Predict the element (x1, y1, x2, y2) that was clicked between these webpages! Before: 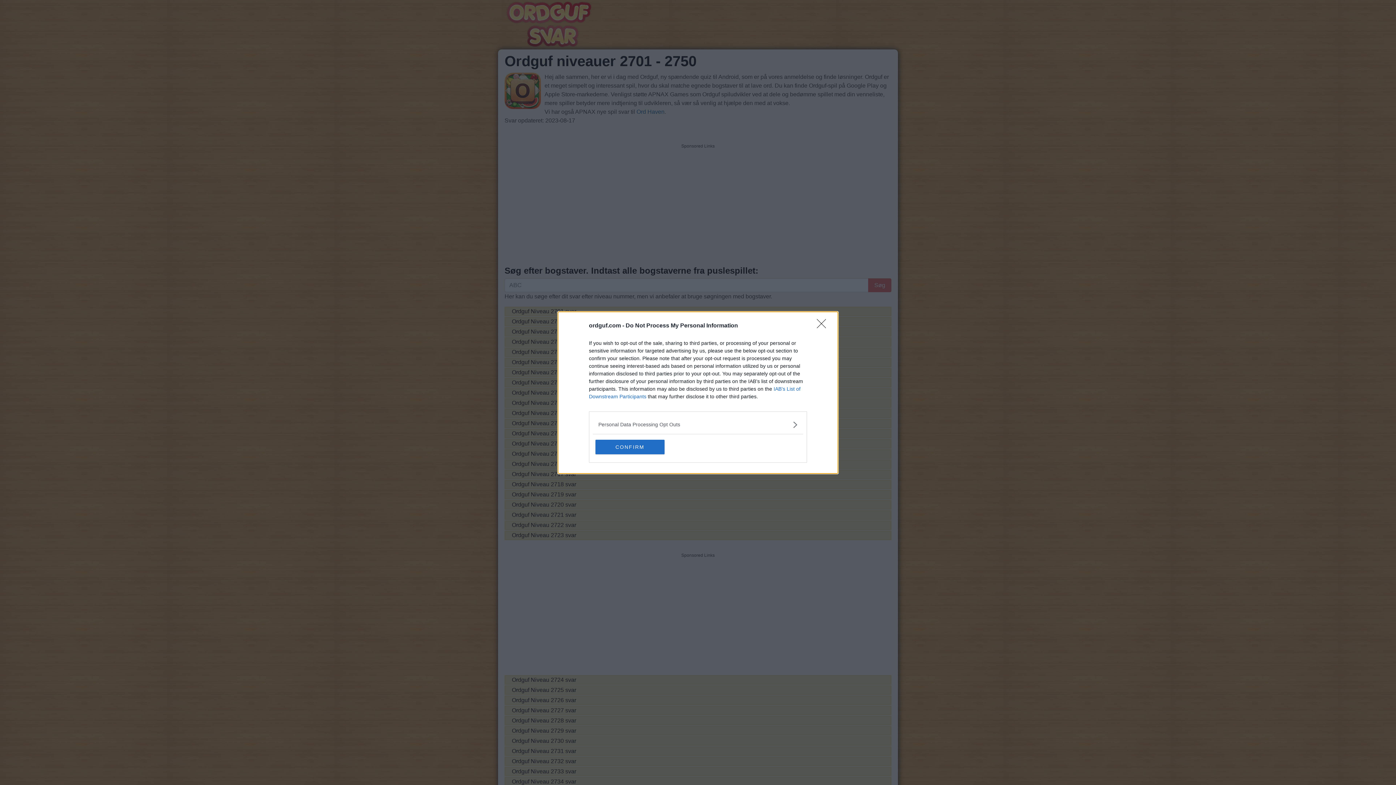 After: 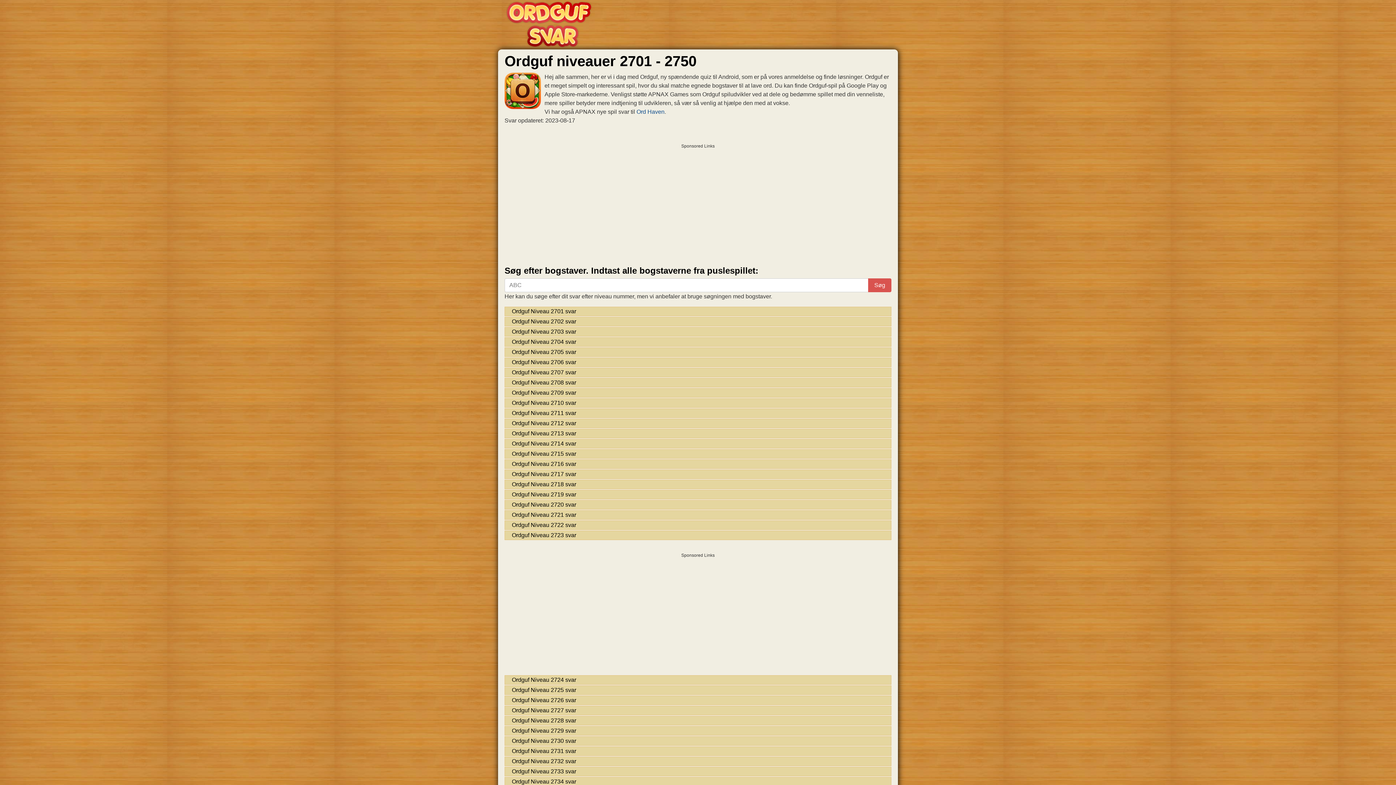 Action: bbox: (595, 439, 664, 454) label: CONFIRM